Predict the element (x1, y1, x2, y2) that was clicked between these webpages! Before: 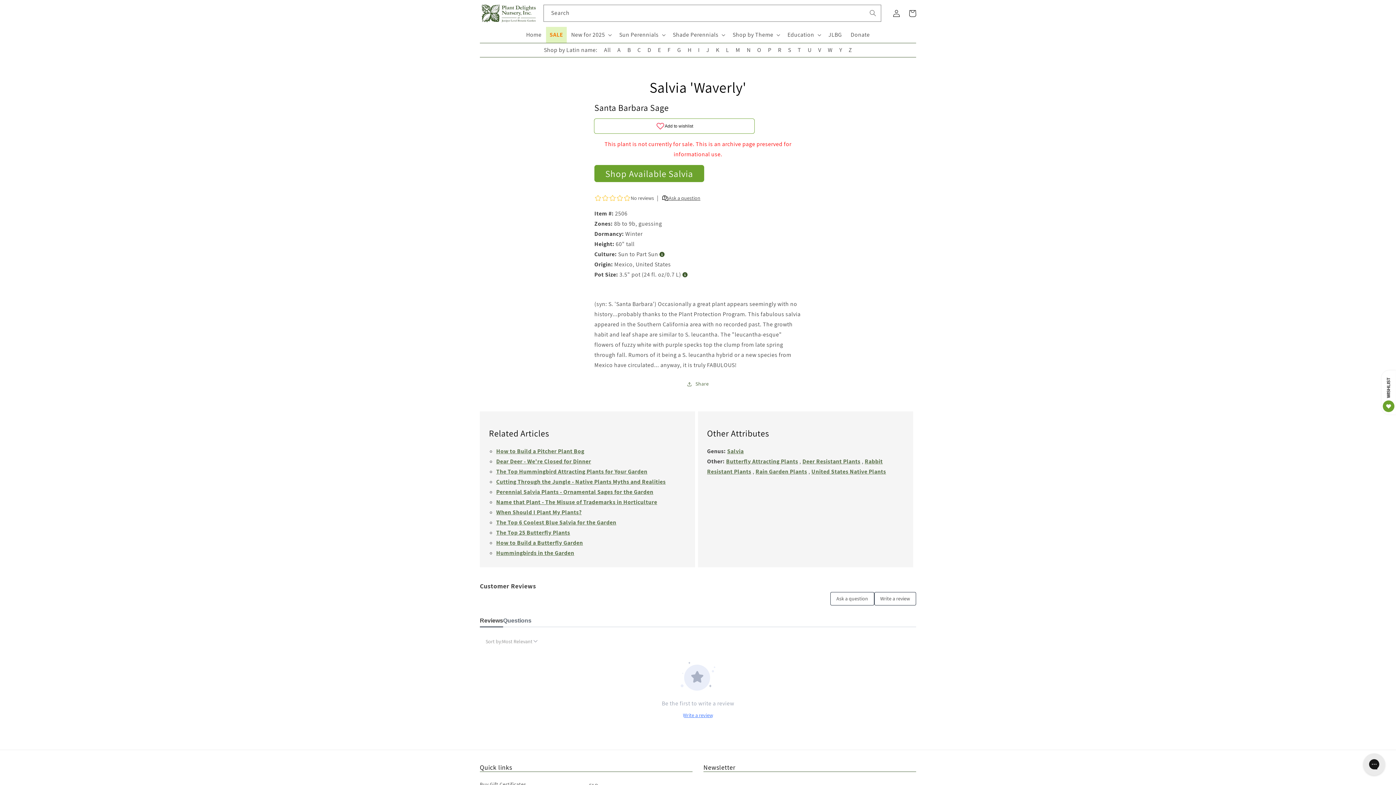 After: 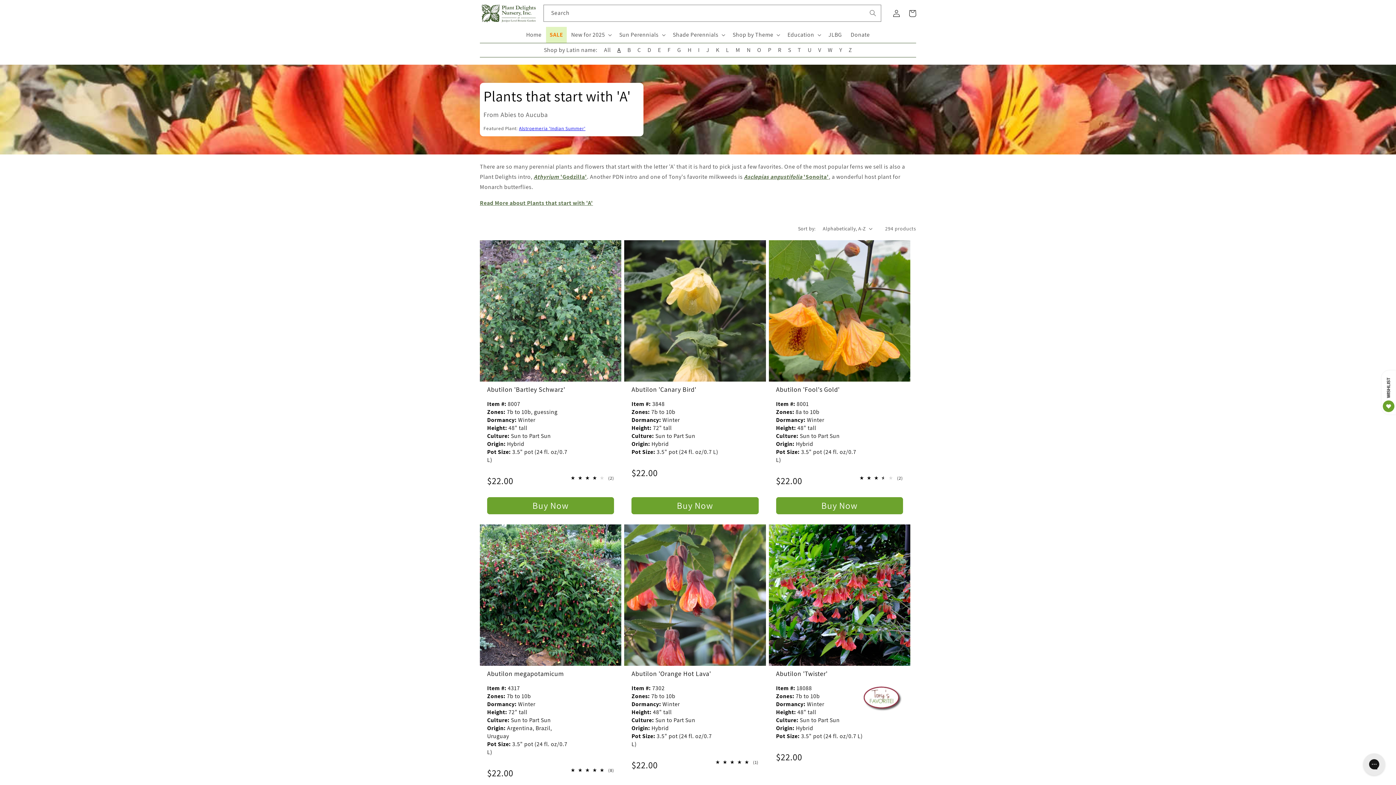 Action: label: A bbox: (614, 43, 624, 56)